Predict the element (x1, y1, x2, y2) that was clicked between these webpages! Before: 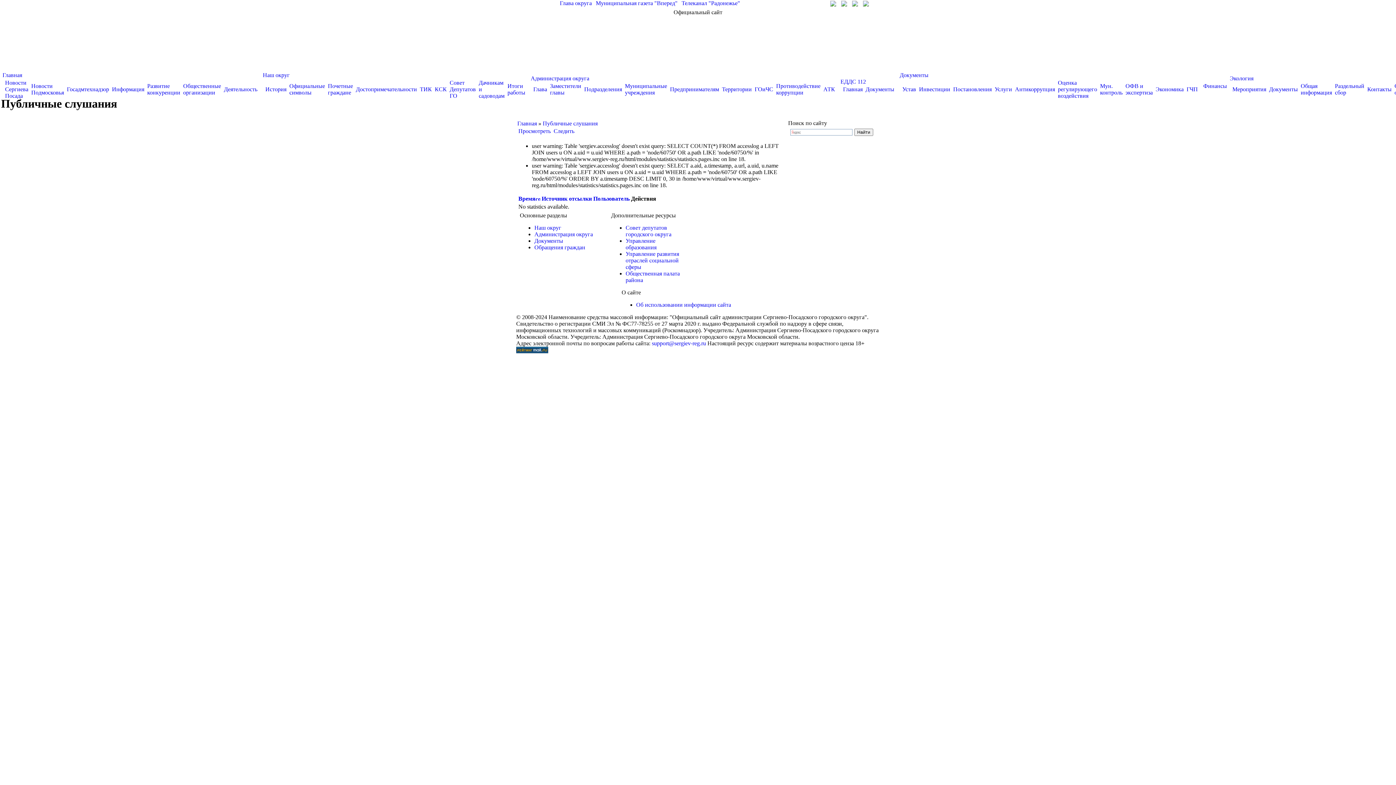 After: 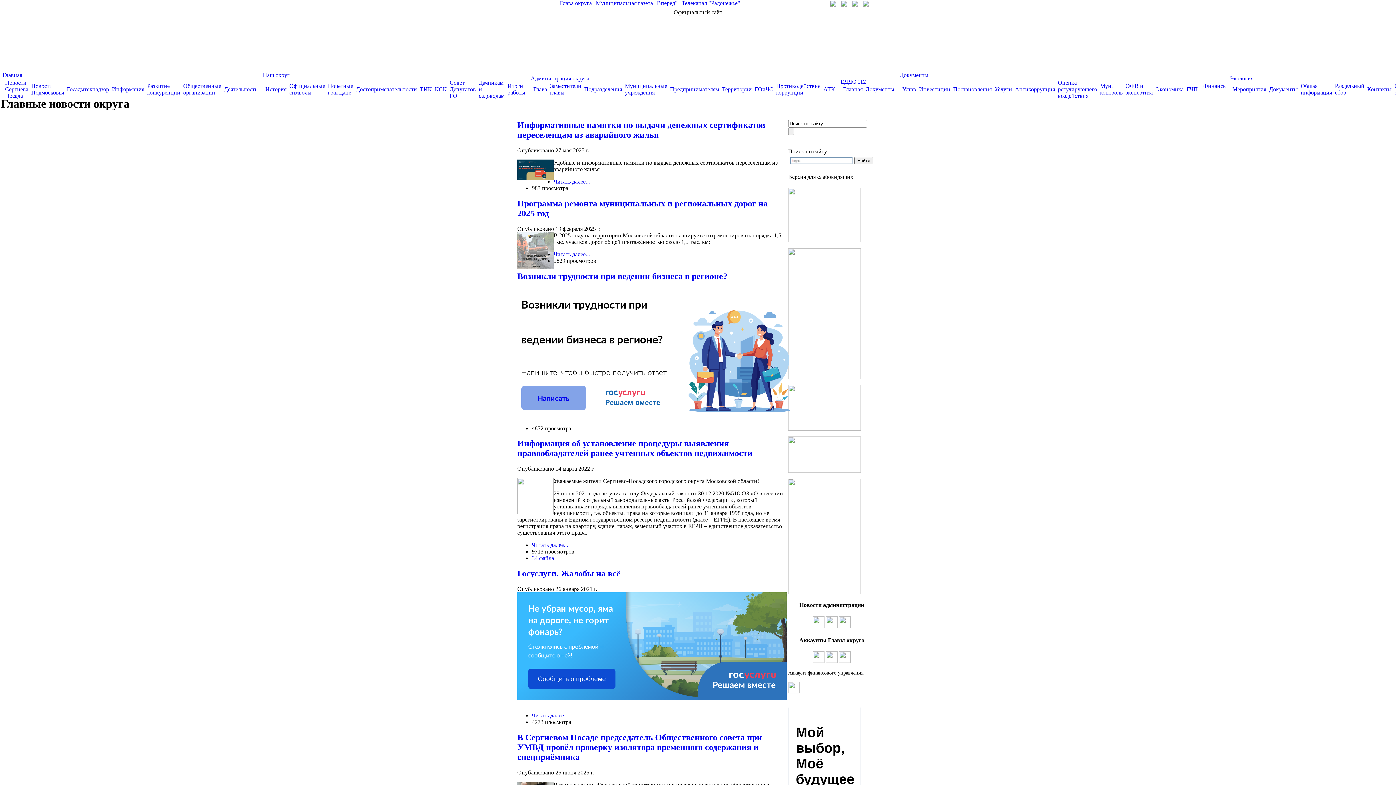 Action: bbox: (625, 250, 679, 270) label: Управление развития отраслей социальной сферы